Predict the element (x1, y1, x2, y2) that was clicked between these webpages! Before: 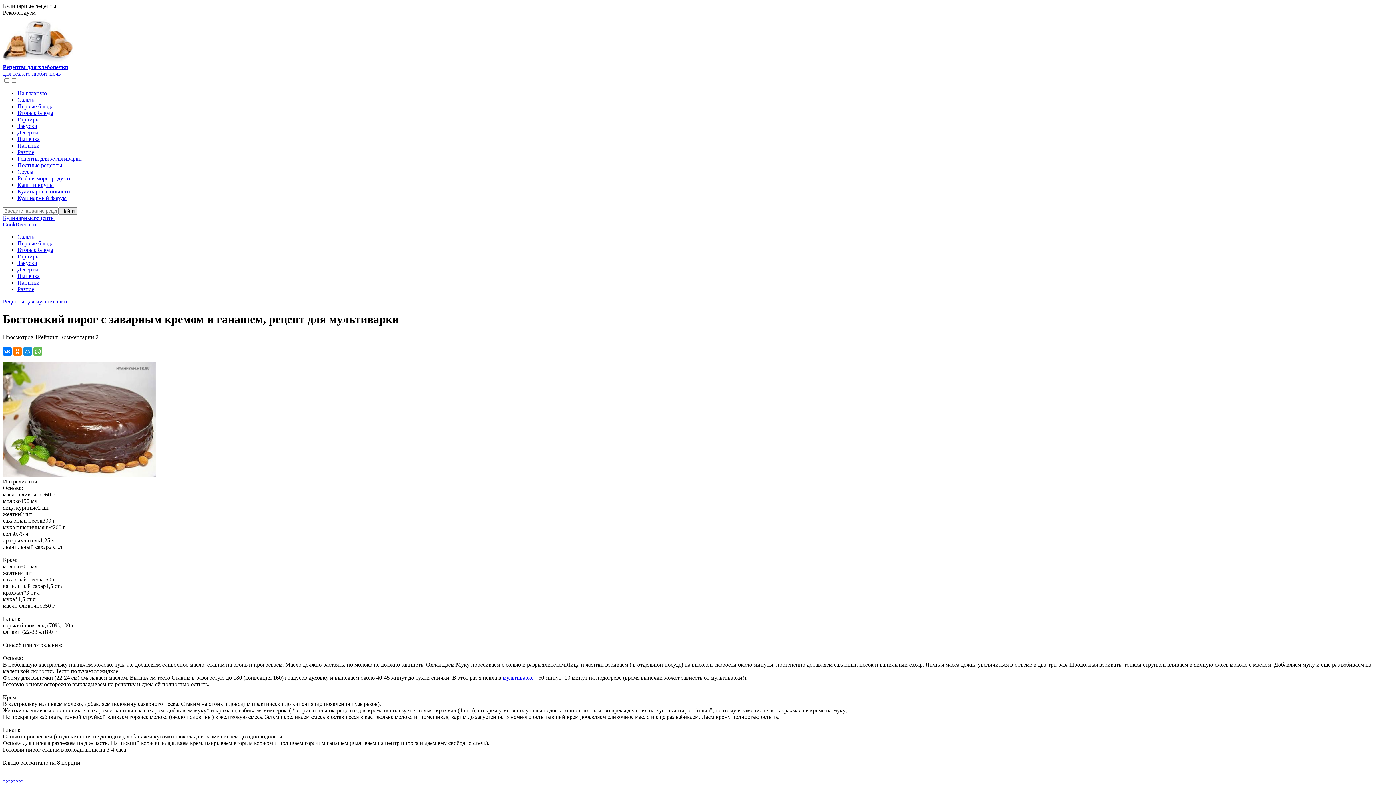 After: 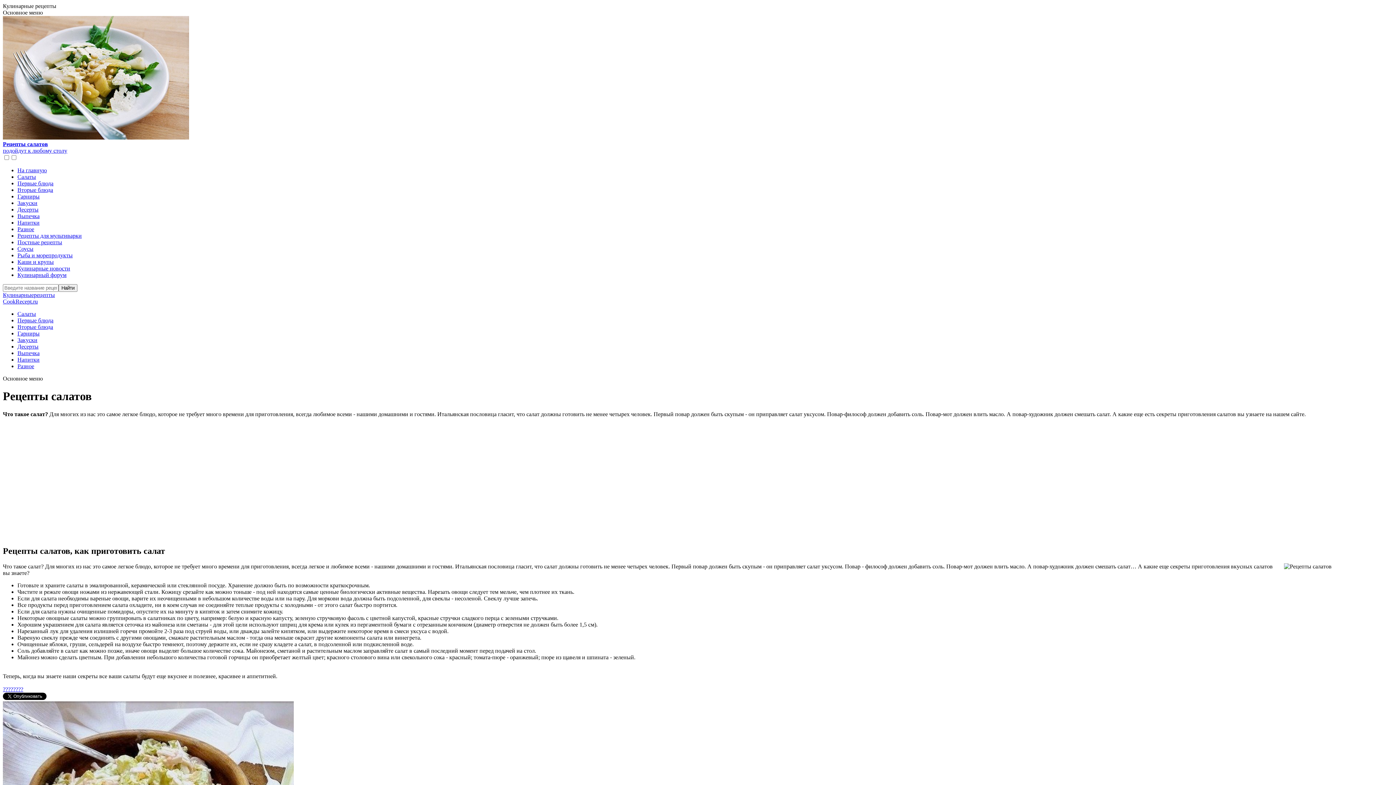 Action: label: Салаты bbox: (17, 96, 36, 102)